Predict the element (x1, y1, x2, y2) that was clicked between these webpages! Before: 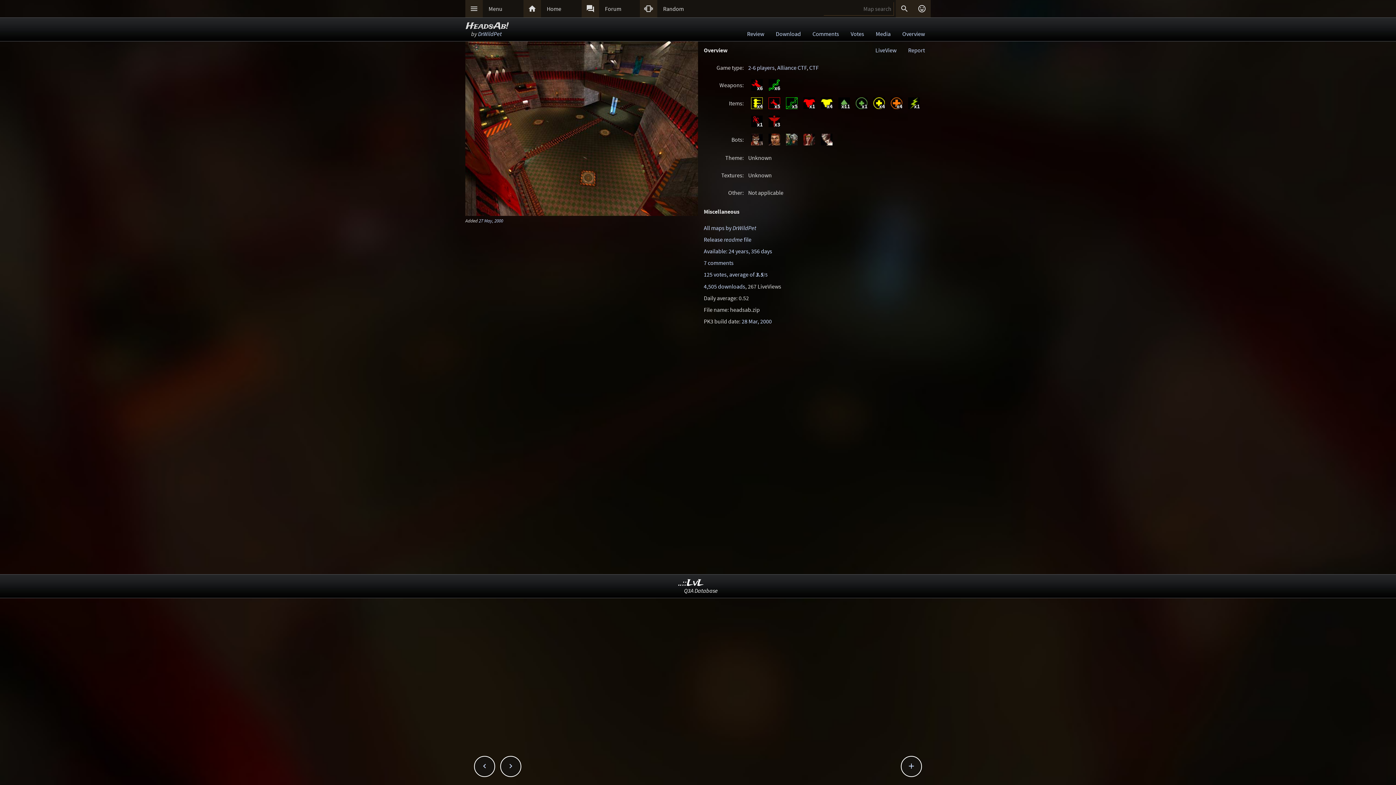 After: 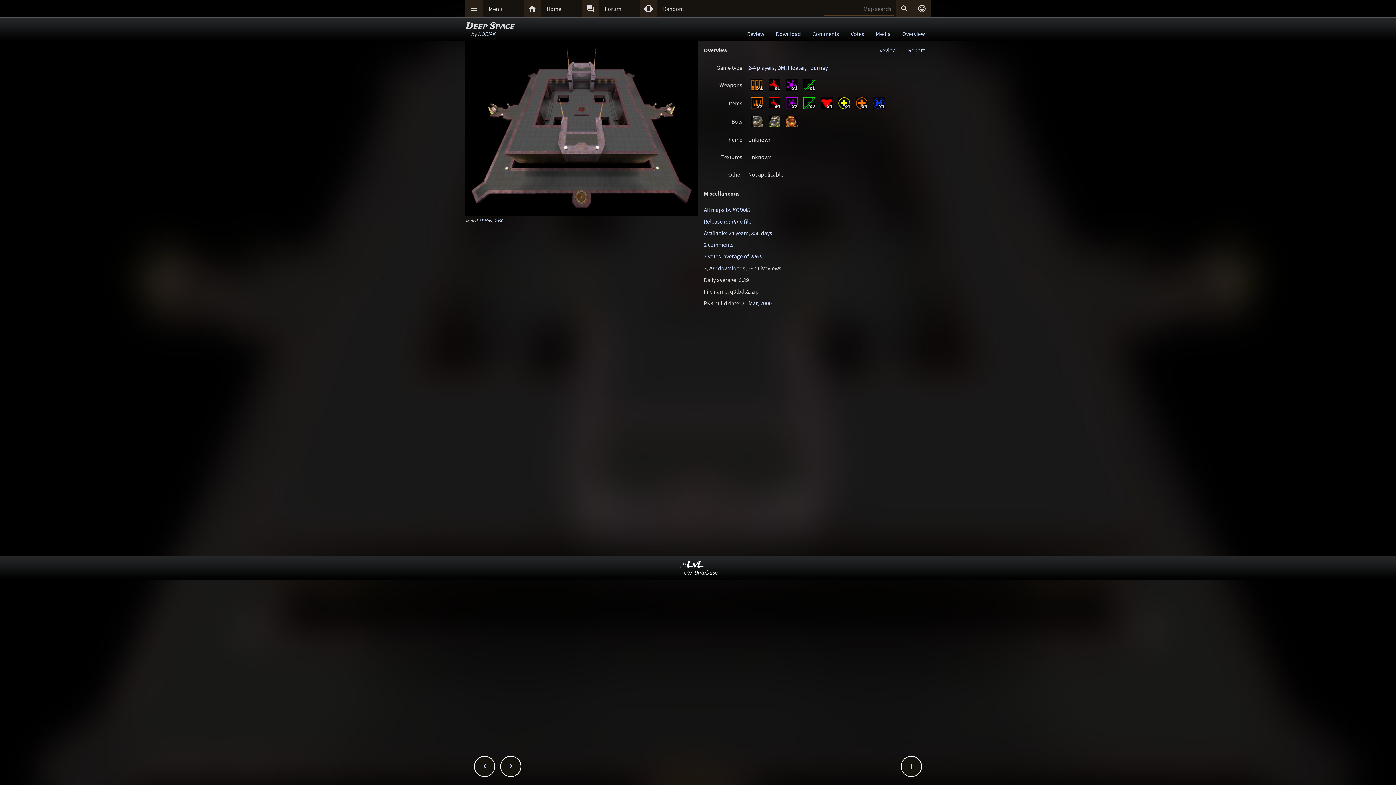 Action: bbox: (474, 757, 494, 776) label: 